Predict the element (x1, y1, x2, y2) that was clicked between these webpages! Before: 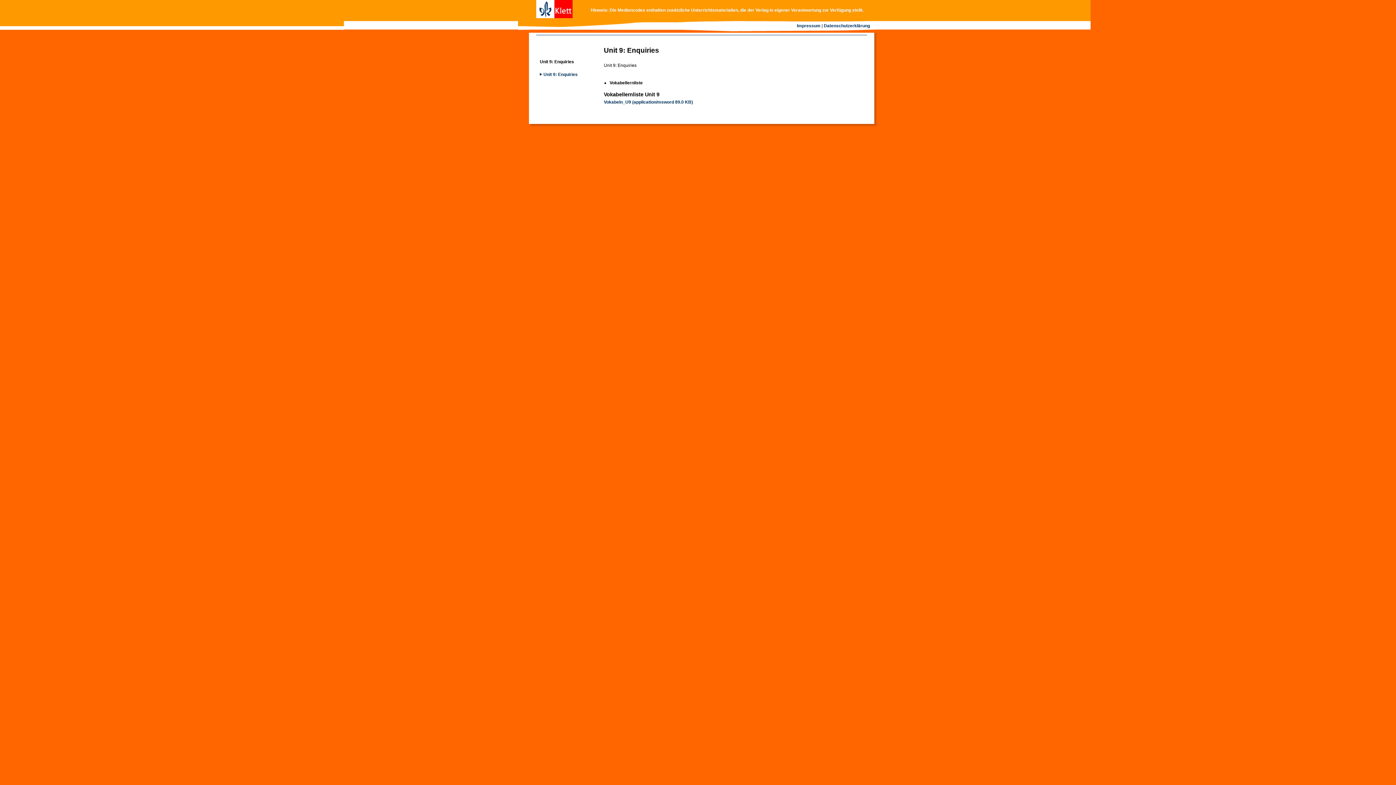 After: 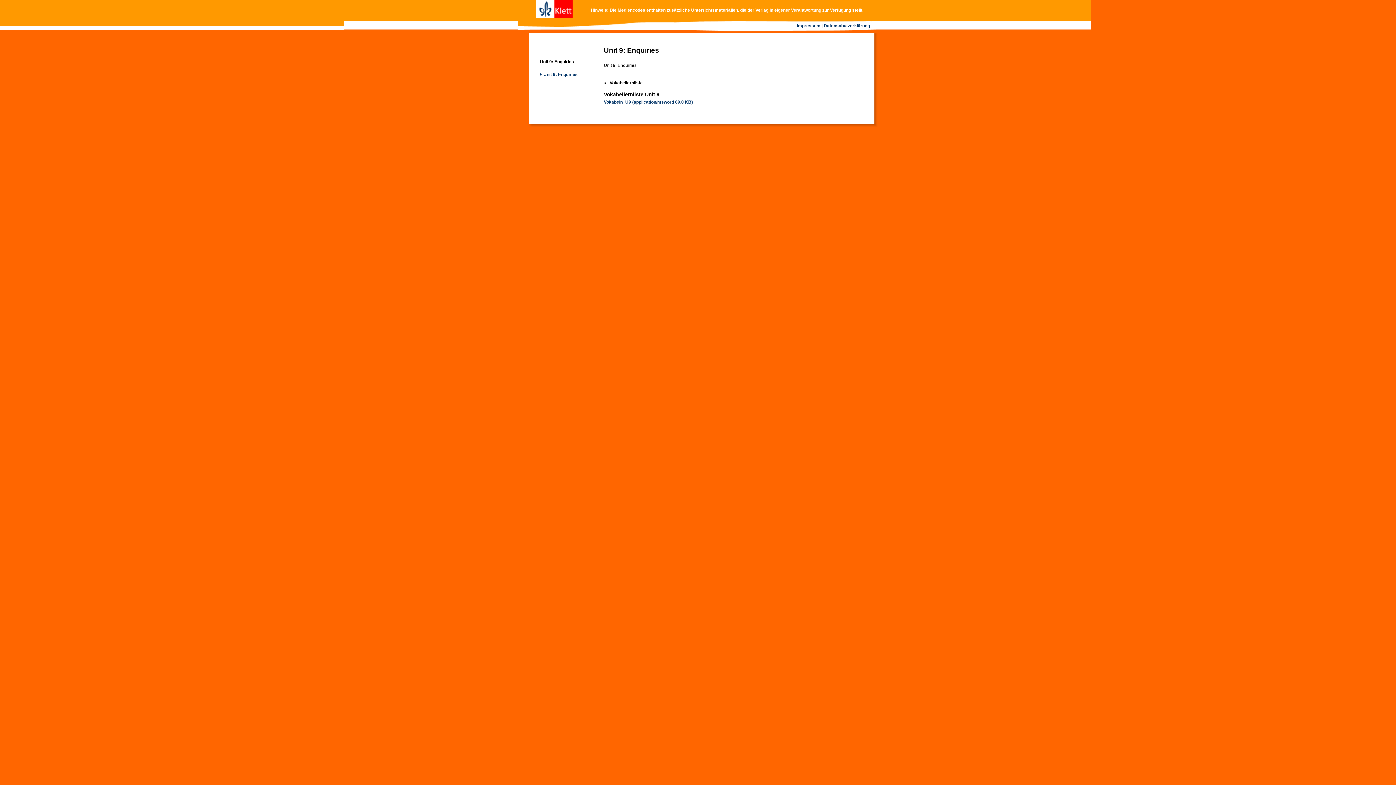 Action: label: Impressum bbox: (797, 23, 820, 28)